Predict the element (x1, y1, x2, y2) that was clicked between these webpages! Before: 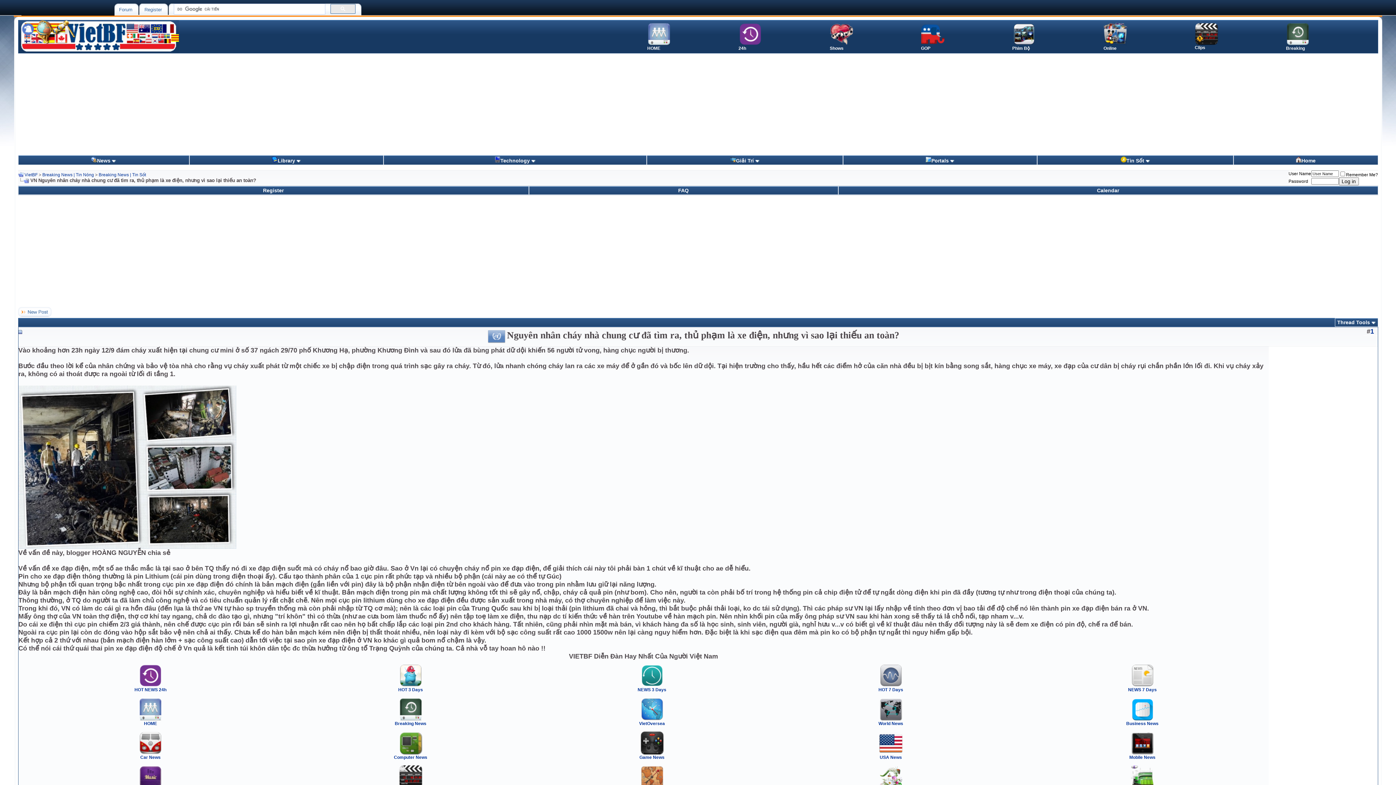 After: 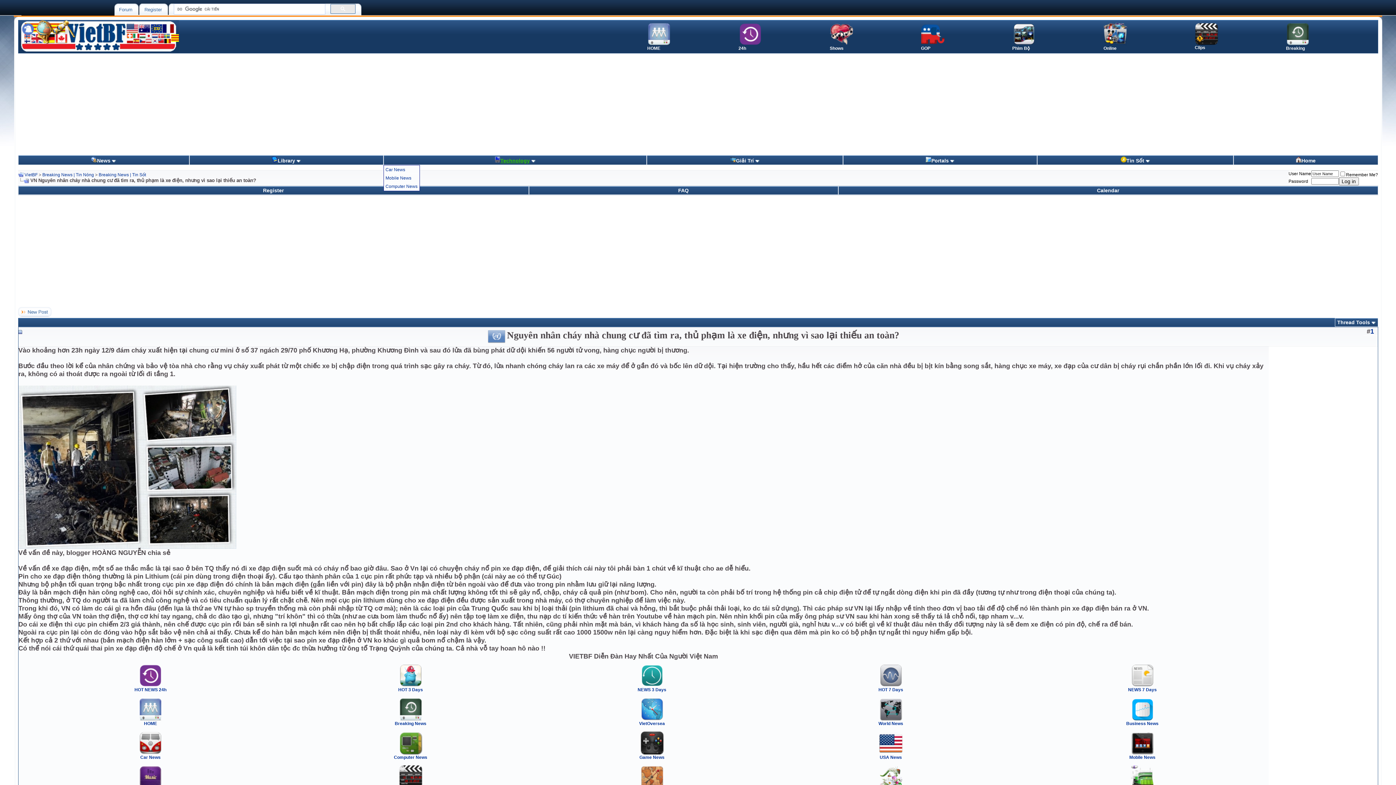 Action: label: Technology bbox: (494, 157, 530, 163)